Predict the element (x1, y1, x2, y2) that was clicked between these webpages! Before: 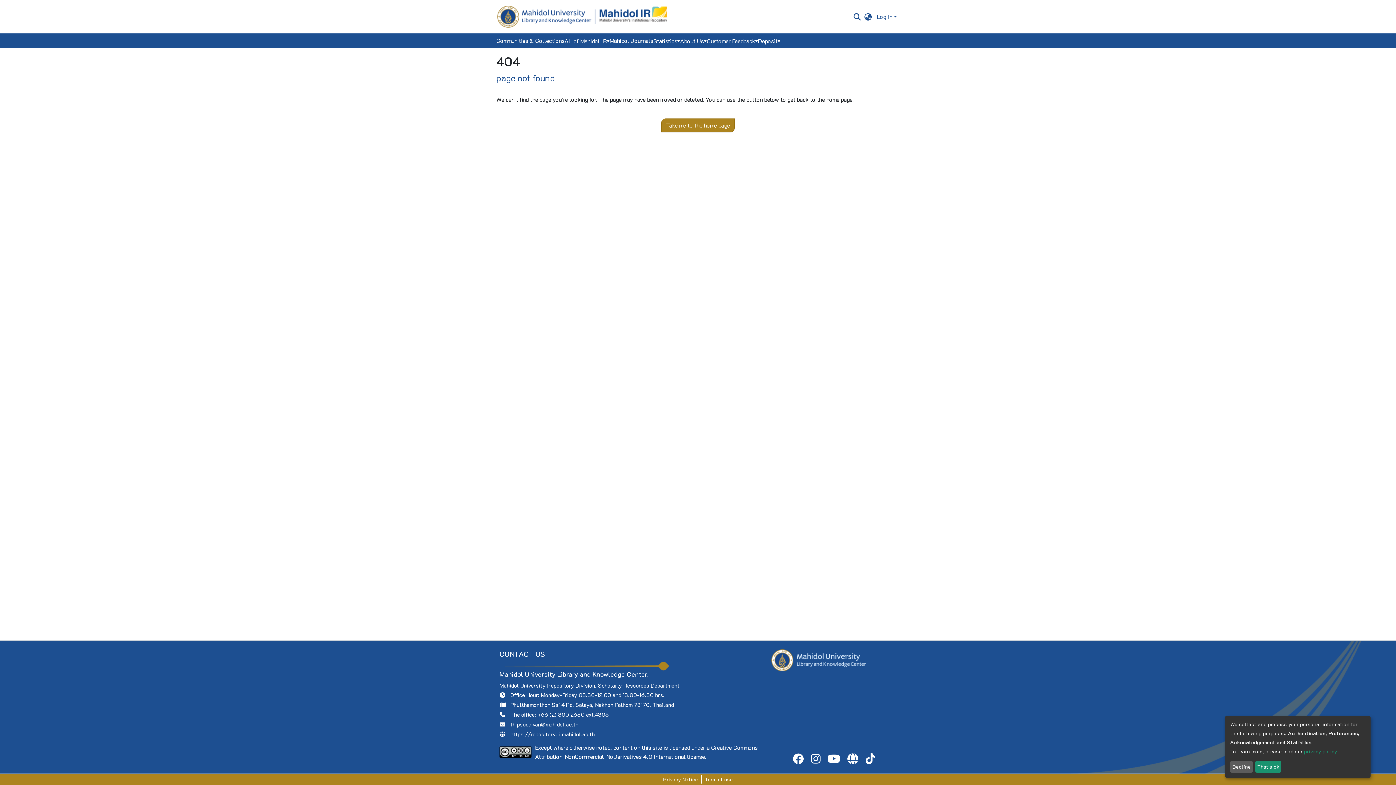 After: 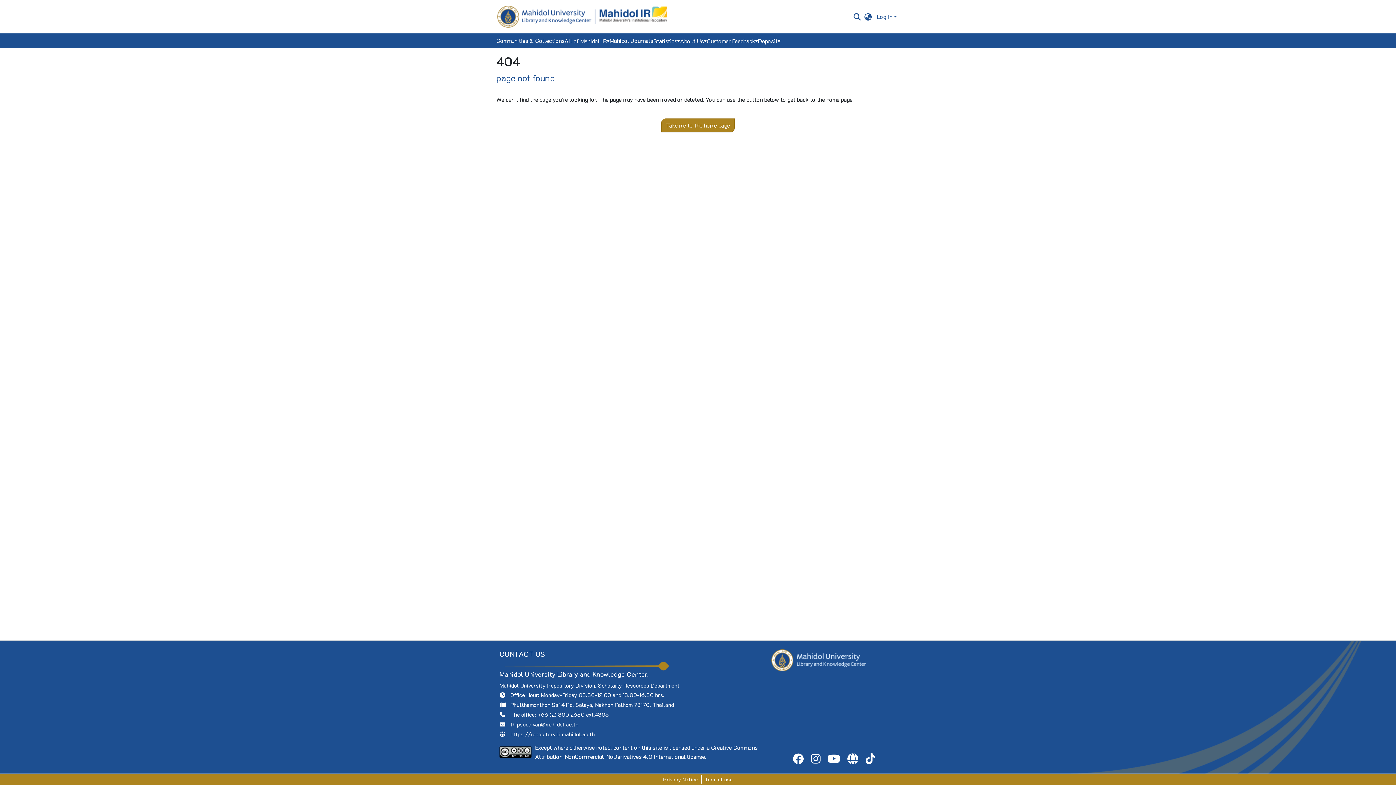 Action: label: That's ok bbox: (1255, 761, 1281, 773)